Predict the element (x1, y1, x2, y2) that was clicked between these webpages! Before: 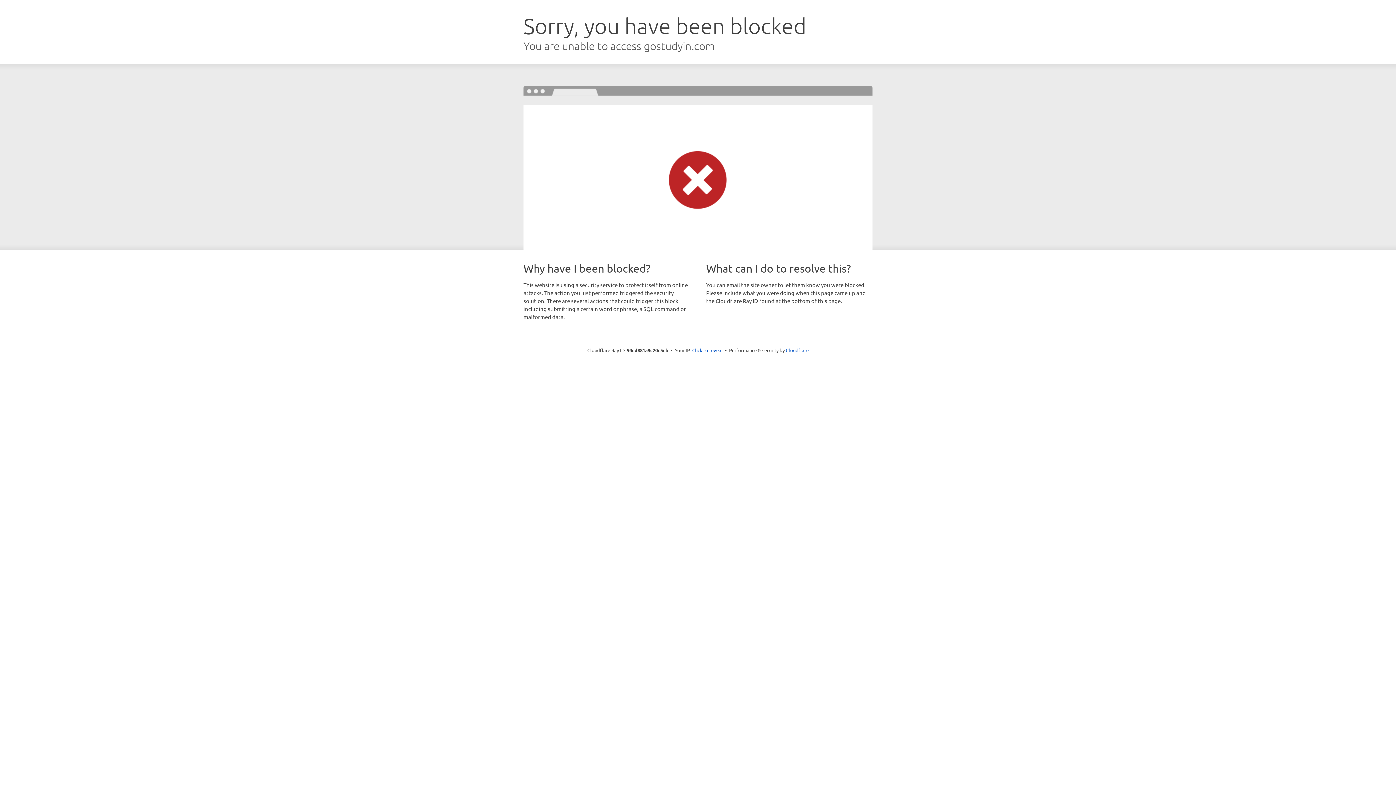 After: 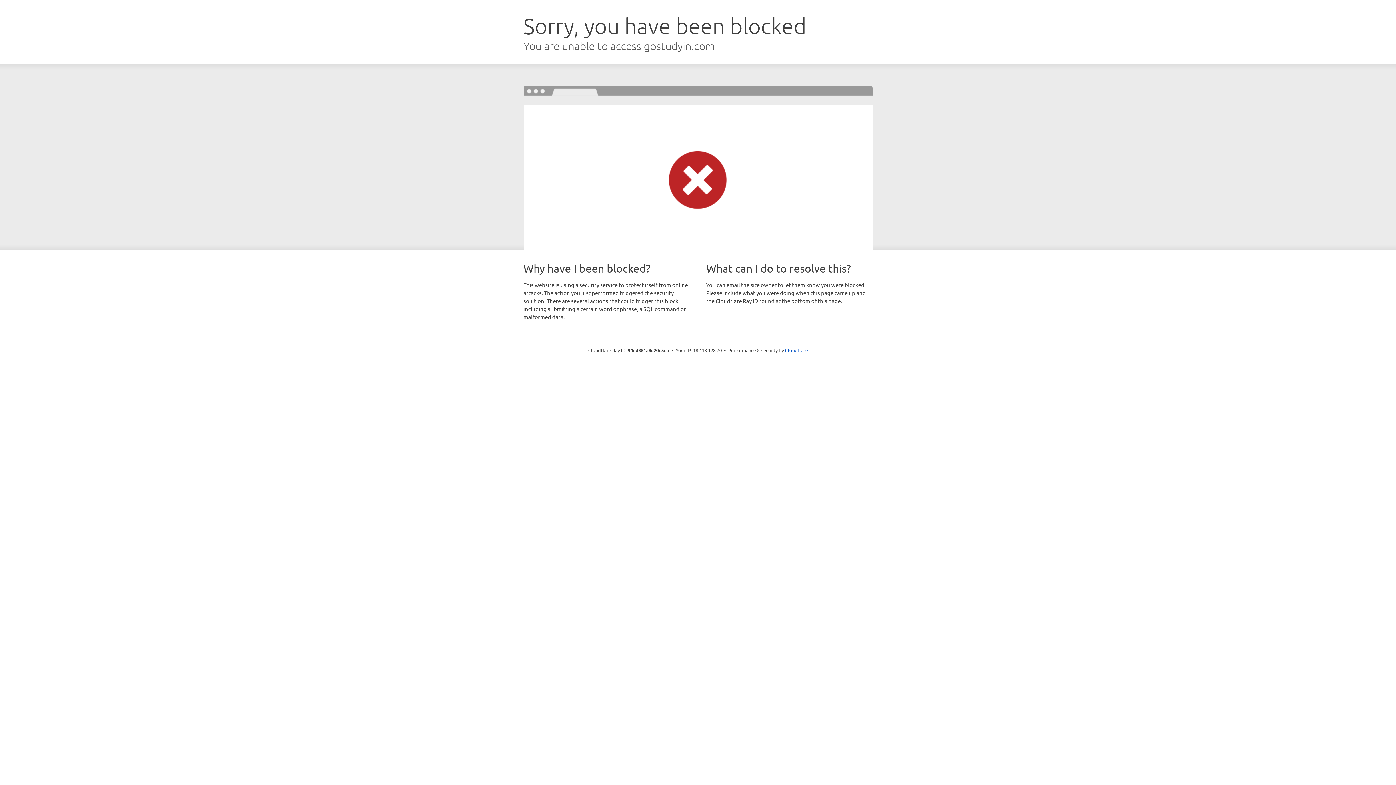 Action: bbox: (692, 346, 722, 353) label: Click to reveal